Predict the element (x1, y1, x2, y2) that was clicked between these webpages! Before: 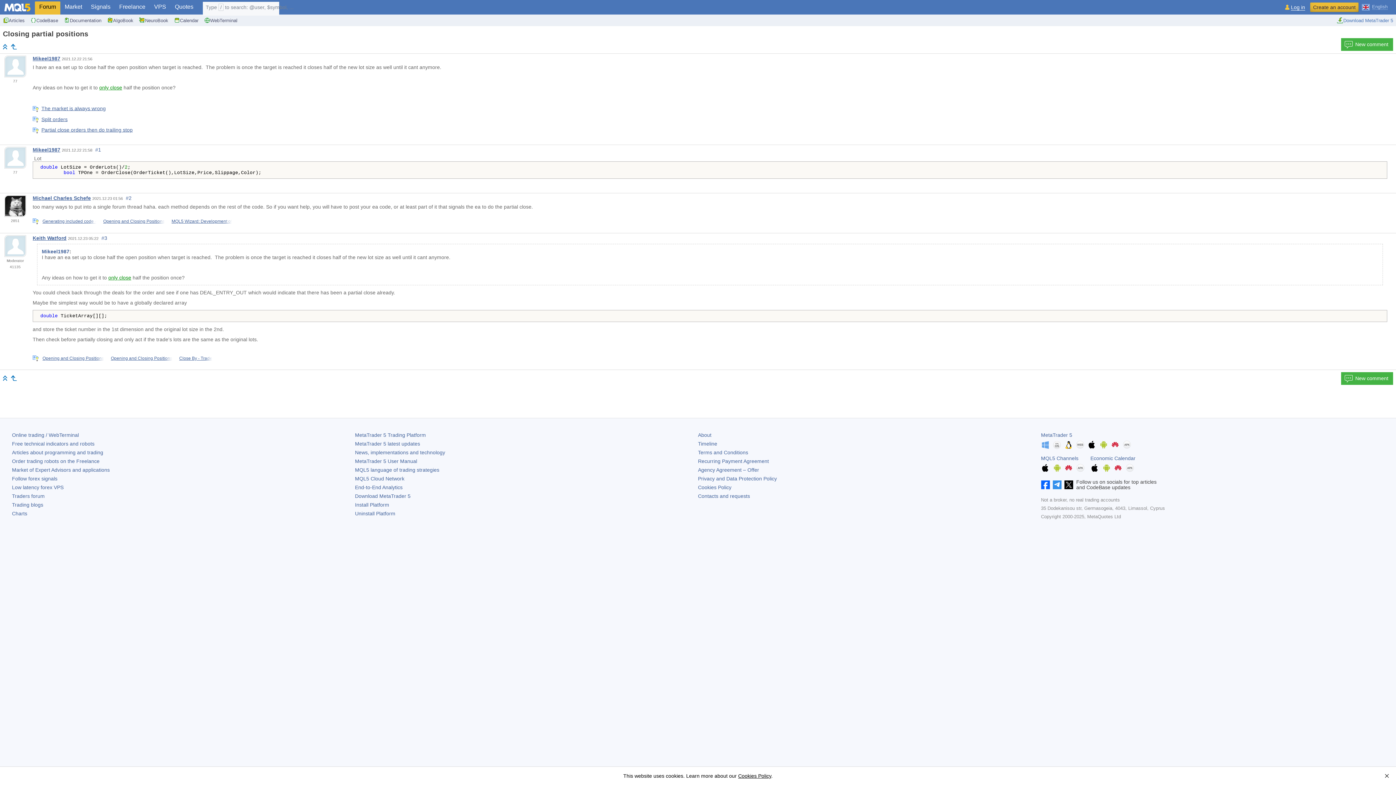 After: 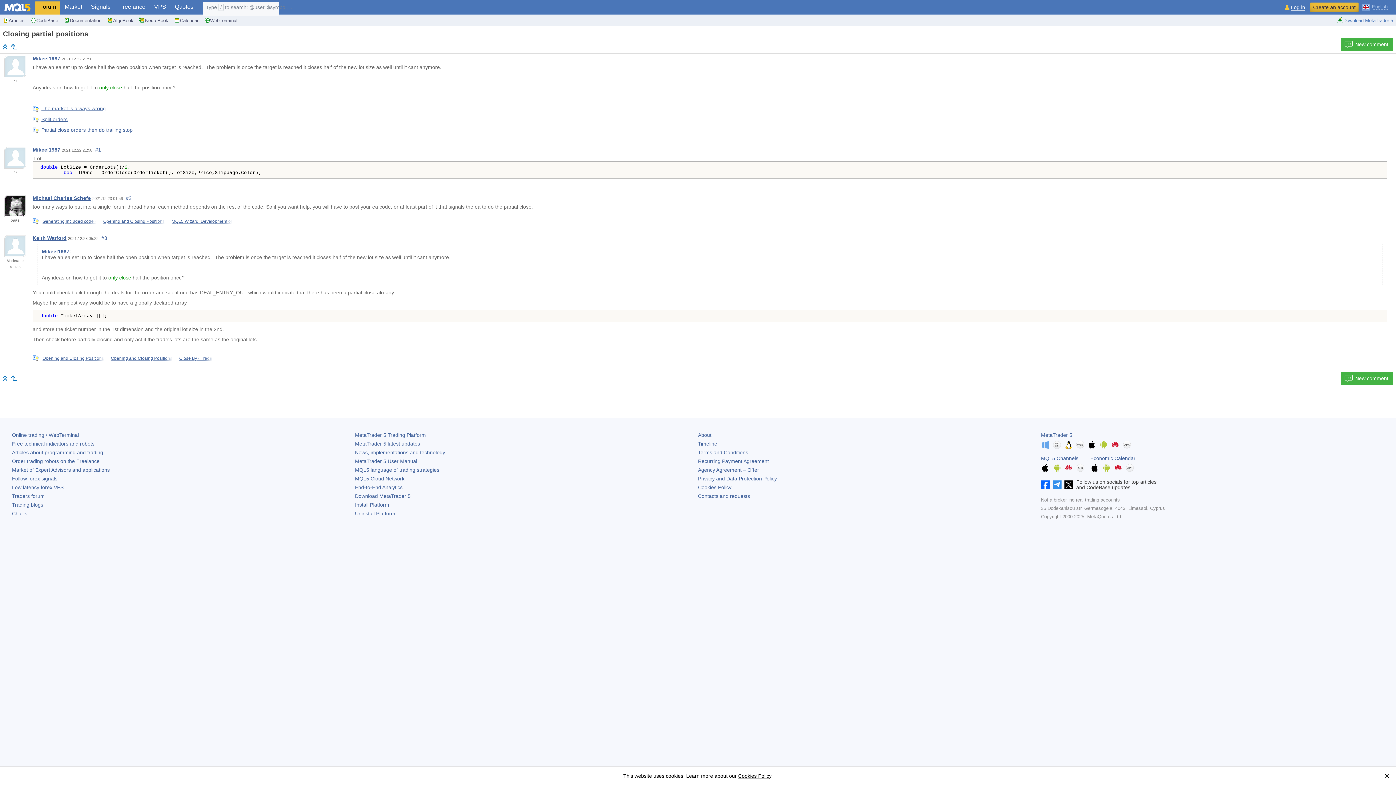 Action: label: #1 bbox: (95, 146, 101, 152)